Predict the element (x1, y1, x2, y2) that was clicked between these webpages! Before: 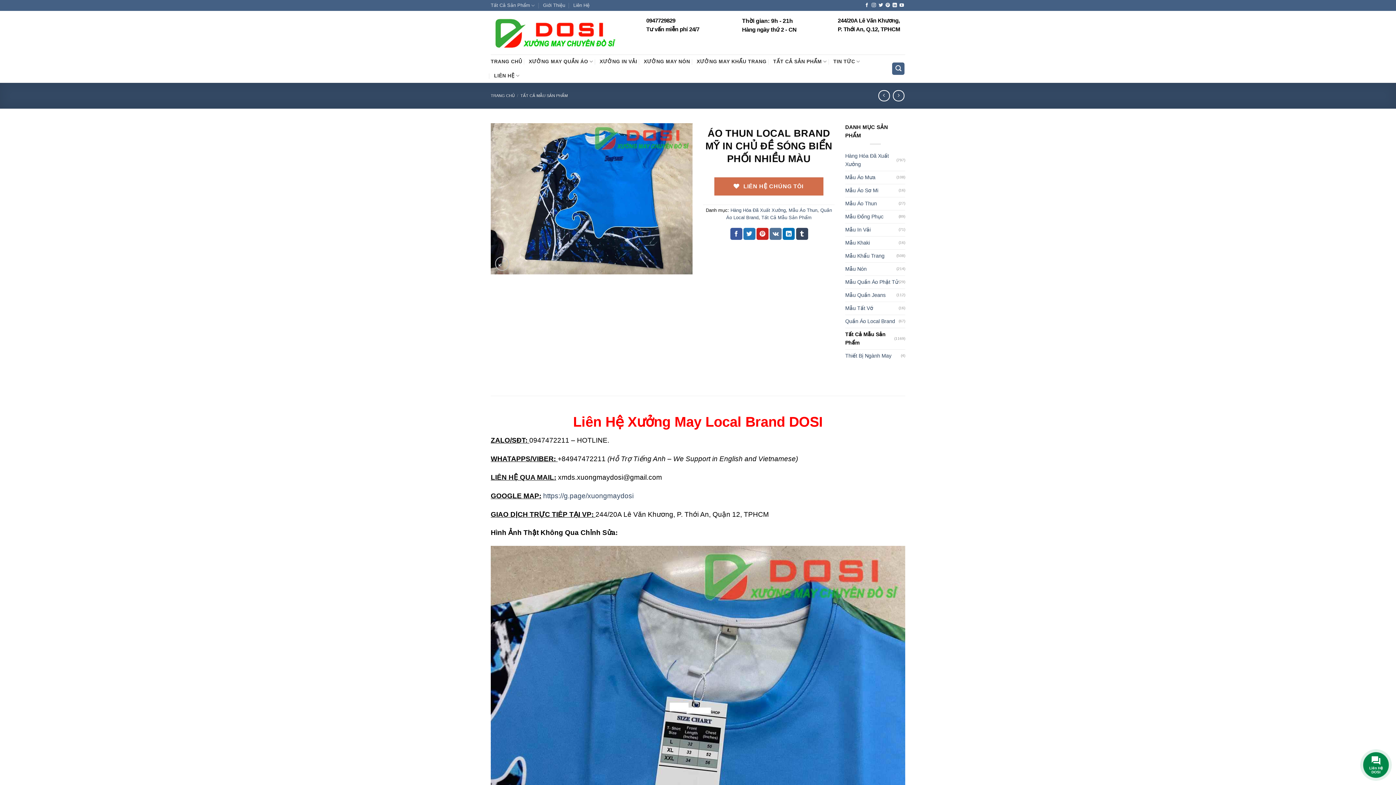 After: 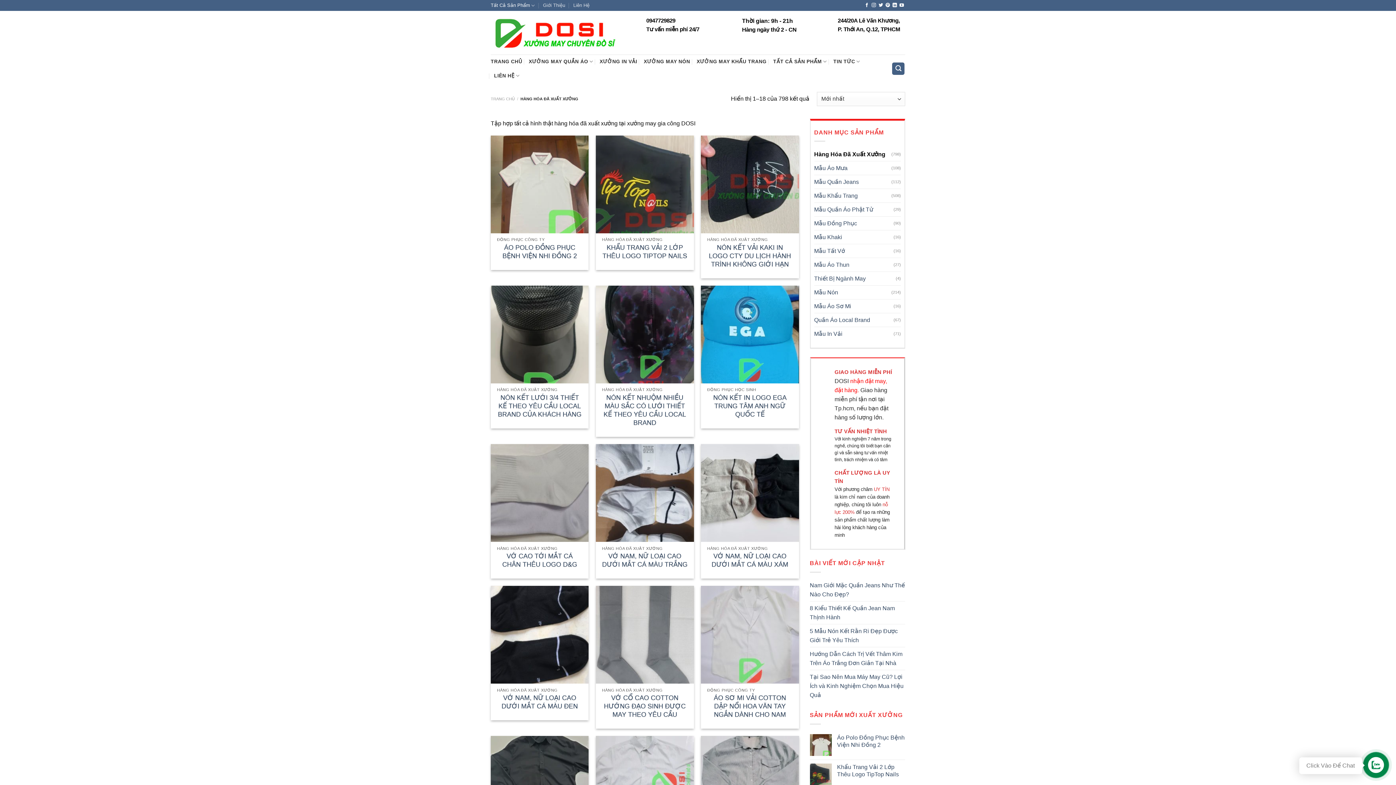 Action: bbox: (730, 207, 786, 213) label: Hàng Hóa Đã Xuất Xưởng